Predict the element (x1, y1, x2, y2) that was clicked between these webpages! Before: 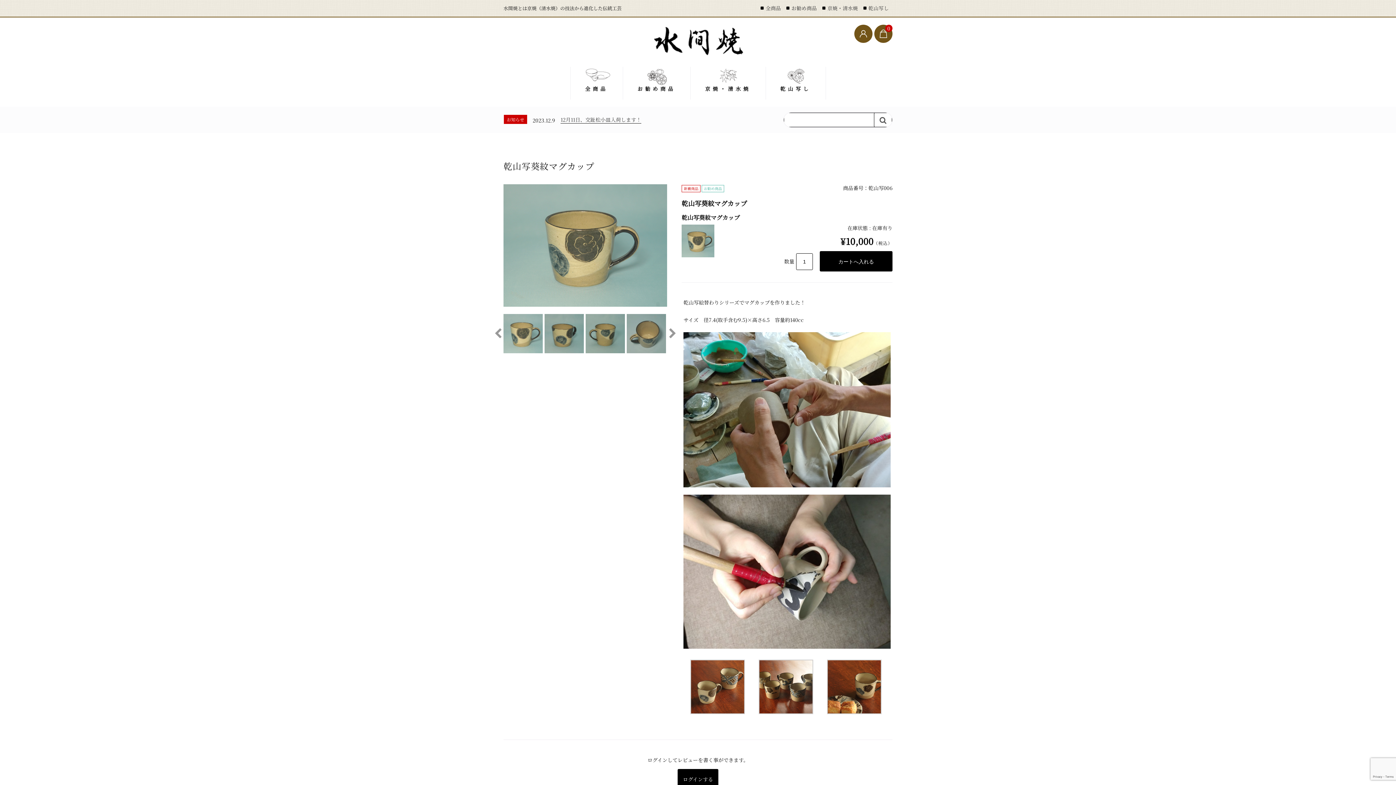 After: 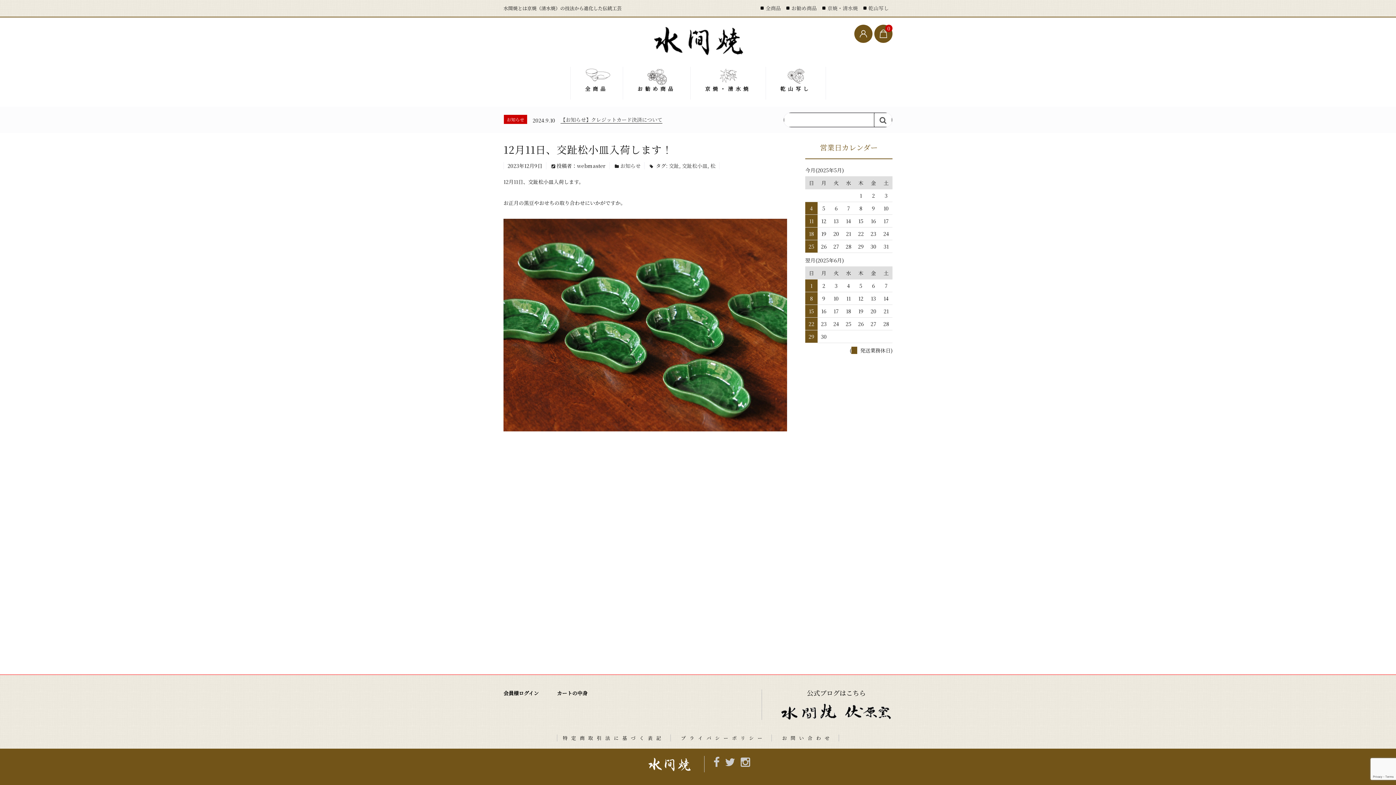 Action: label: 12月11日、交趾松小皿入荷します！ bbox: (560, 115, 641, 123)